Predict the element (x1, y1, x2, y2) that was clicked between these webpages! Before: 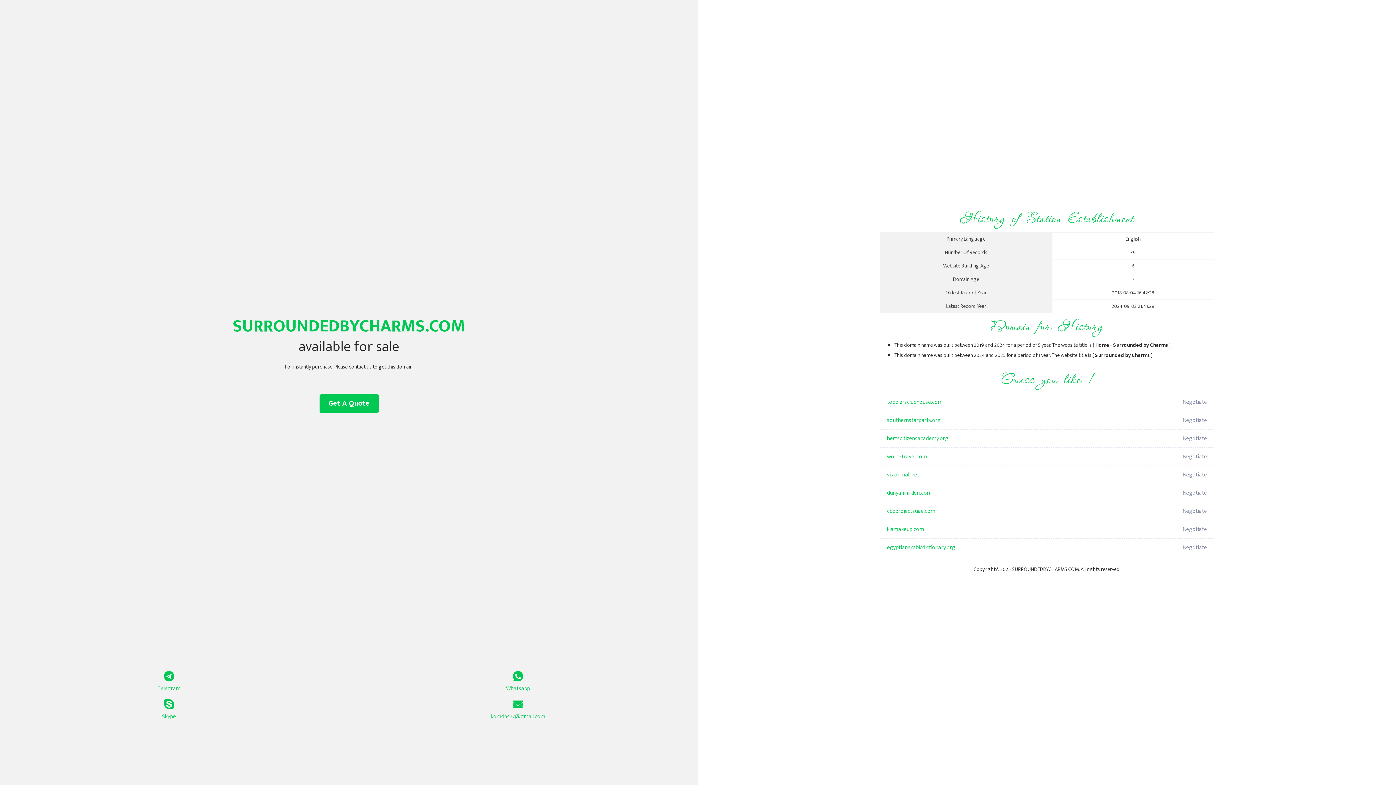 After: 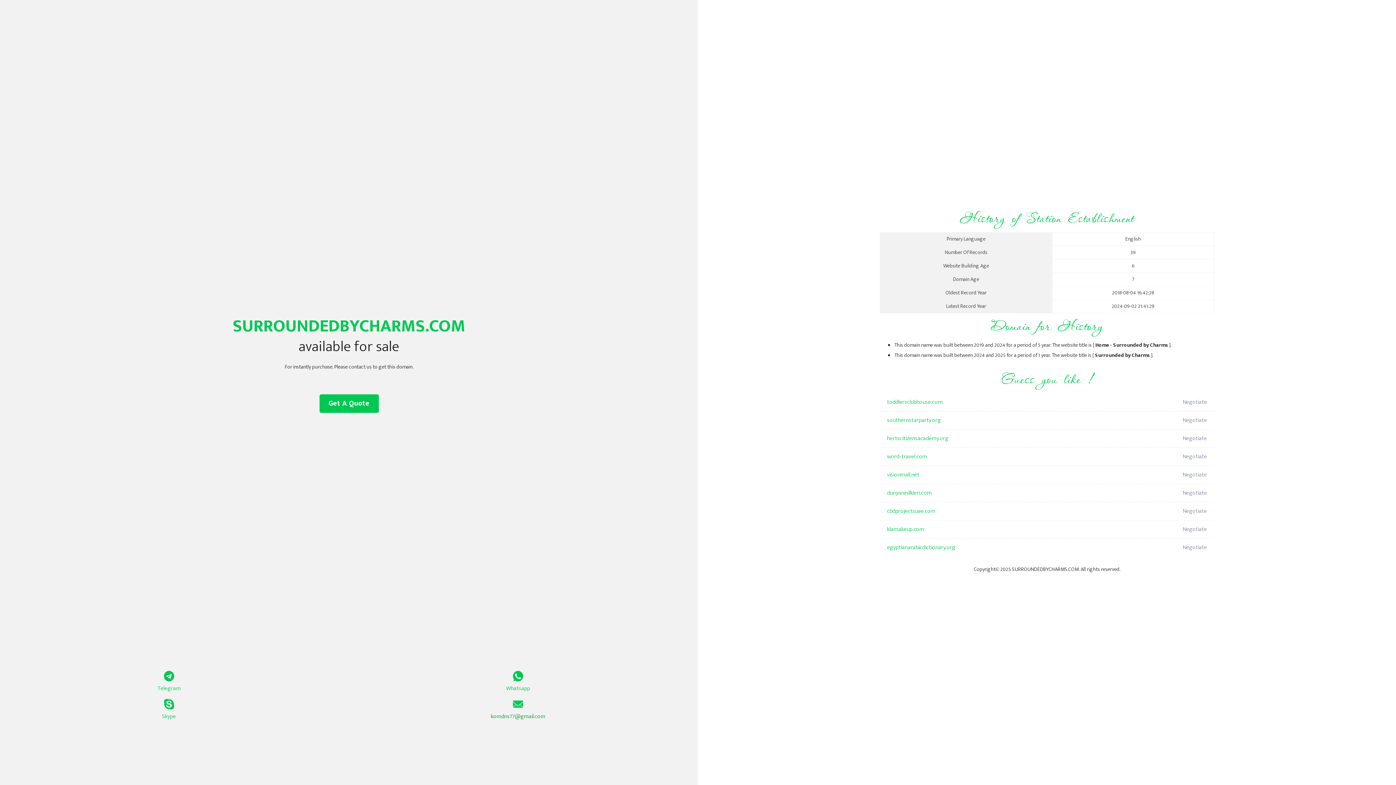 Action: label: komdns77@gmail.com bbox: (349, 699, 687, 721)